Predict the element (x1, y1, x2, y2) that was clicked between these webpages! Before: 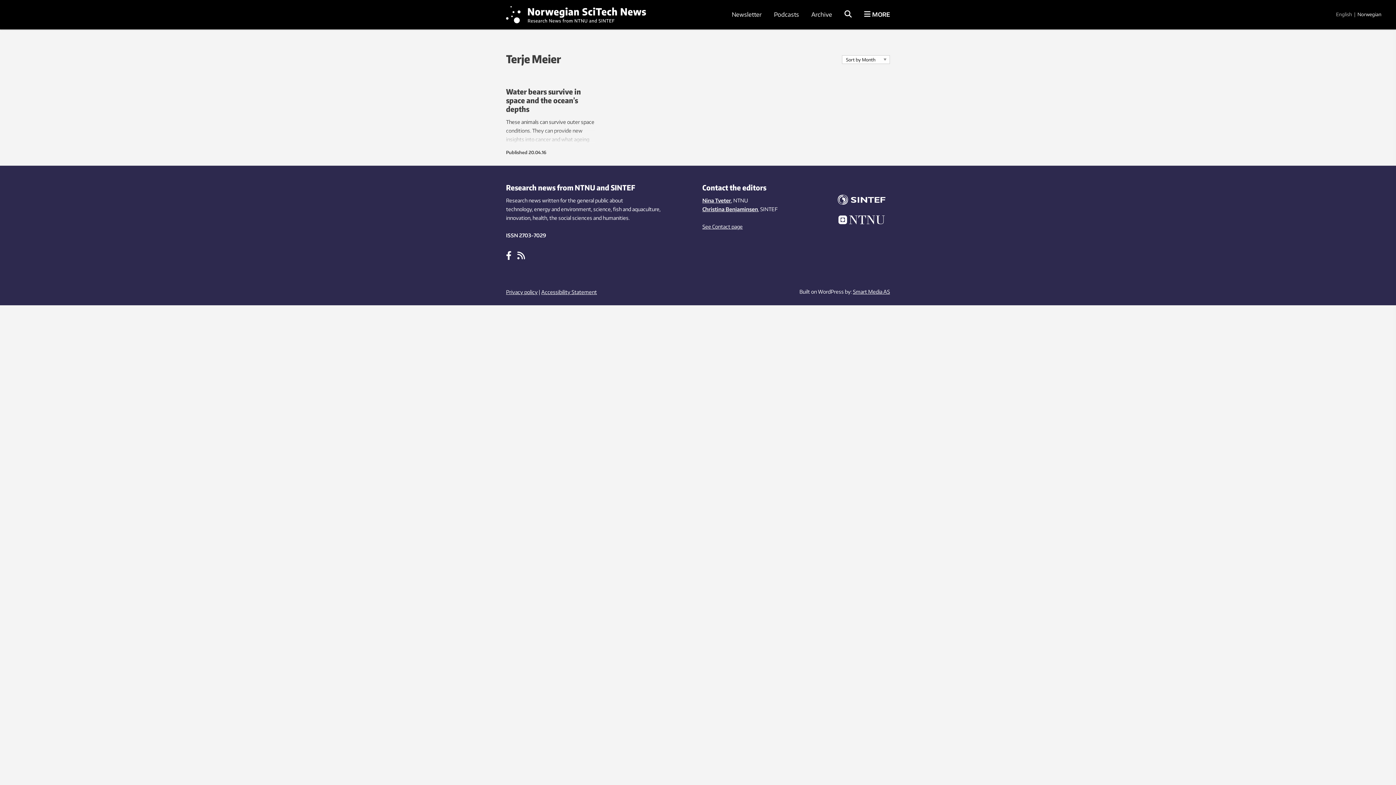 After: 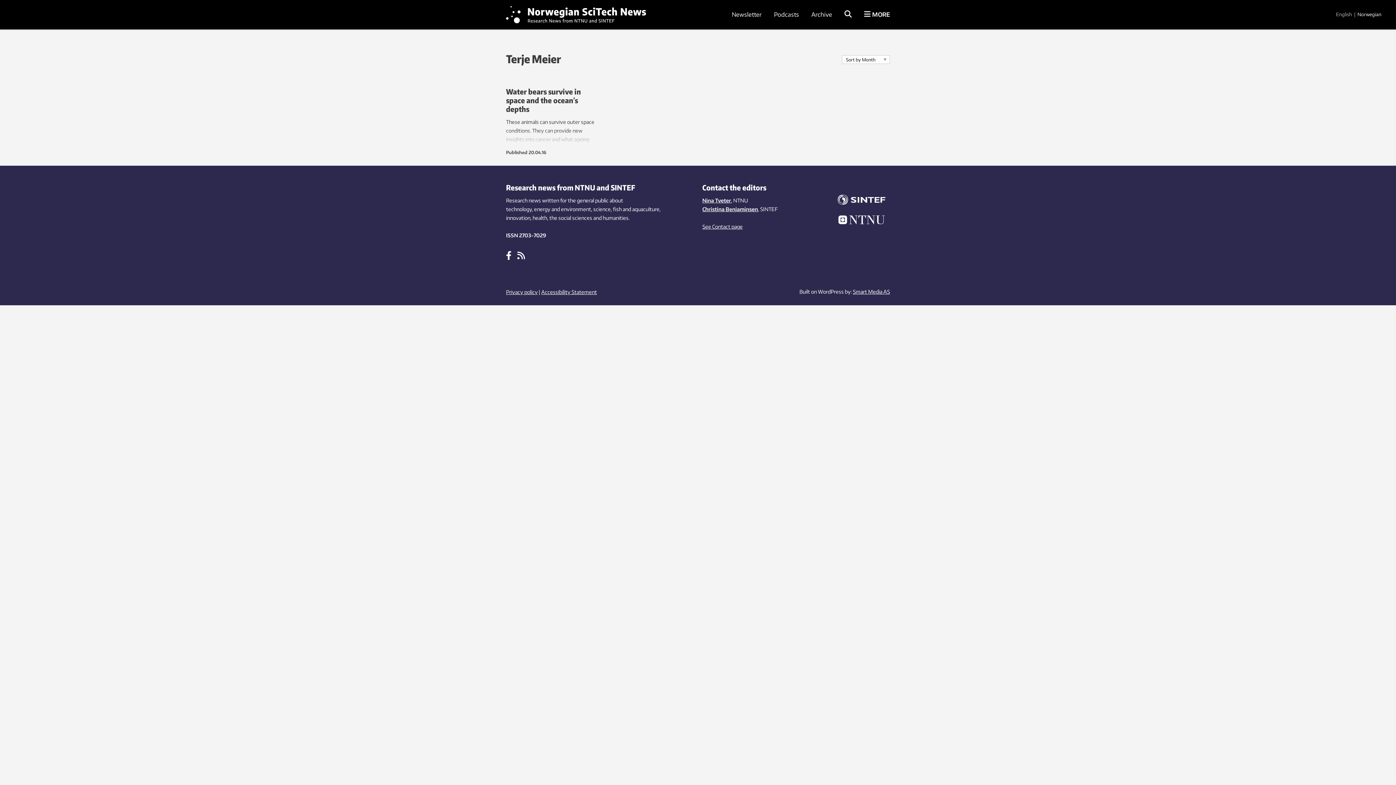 Action: bbox: (833, 194, 890, 206)